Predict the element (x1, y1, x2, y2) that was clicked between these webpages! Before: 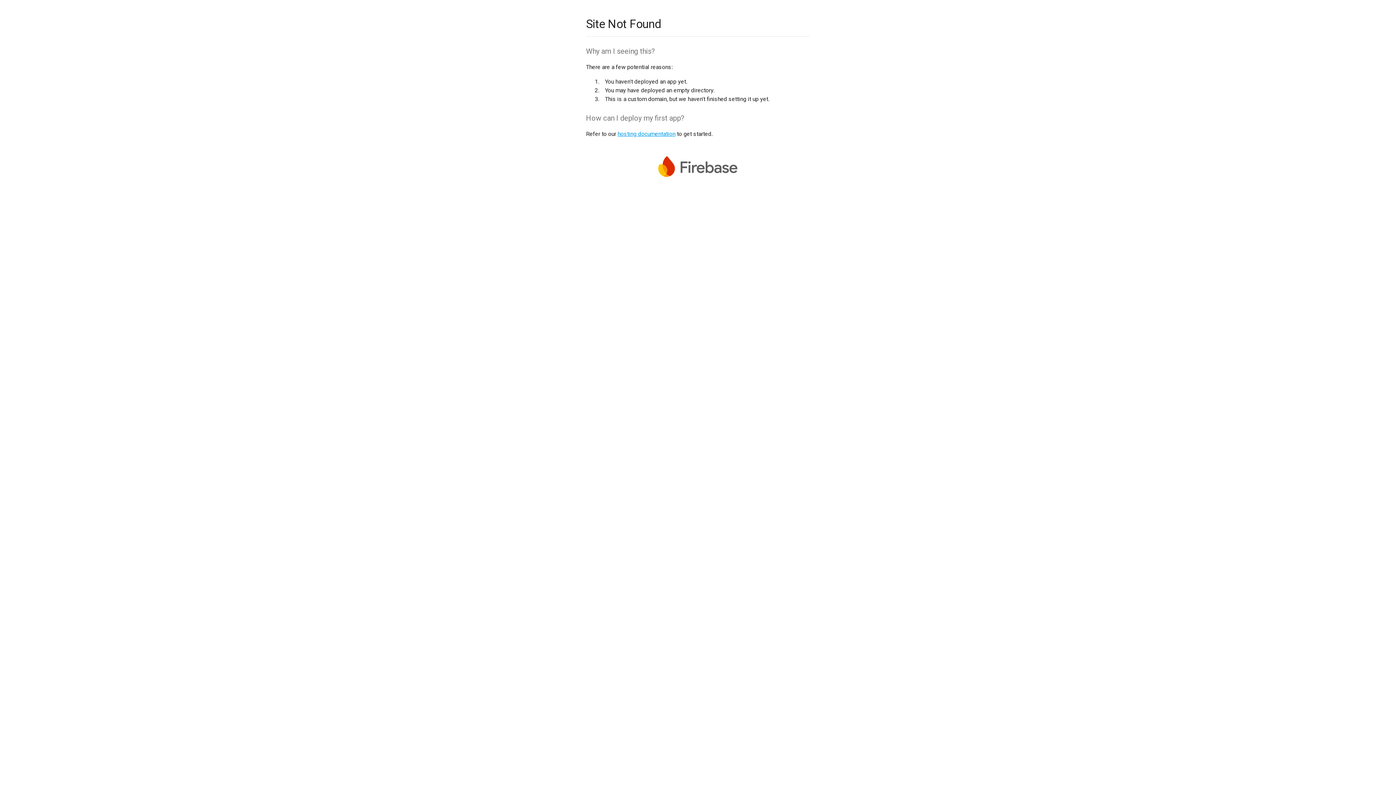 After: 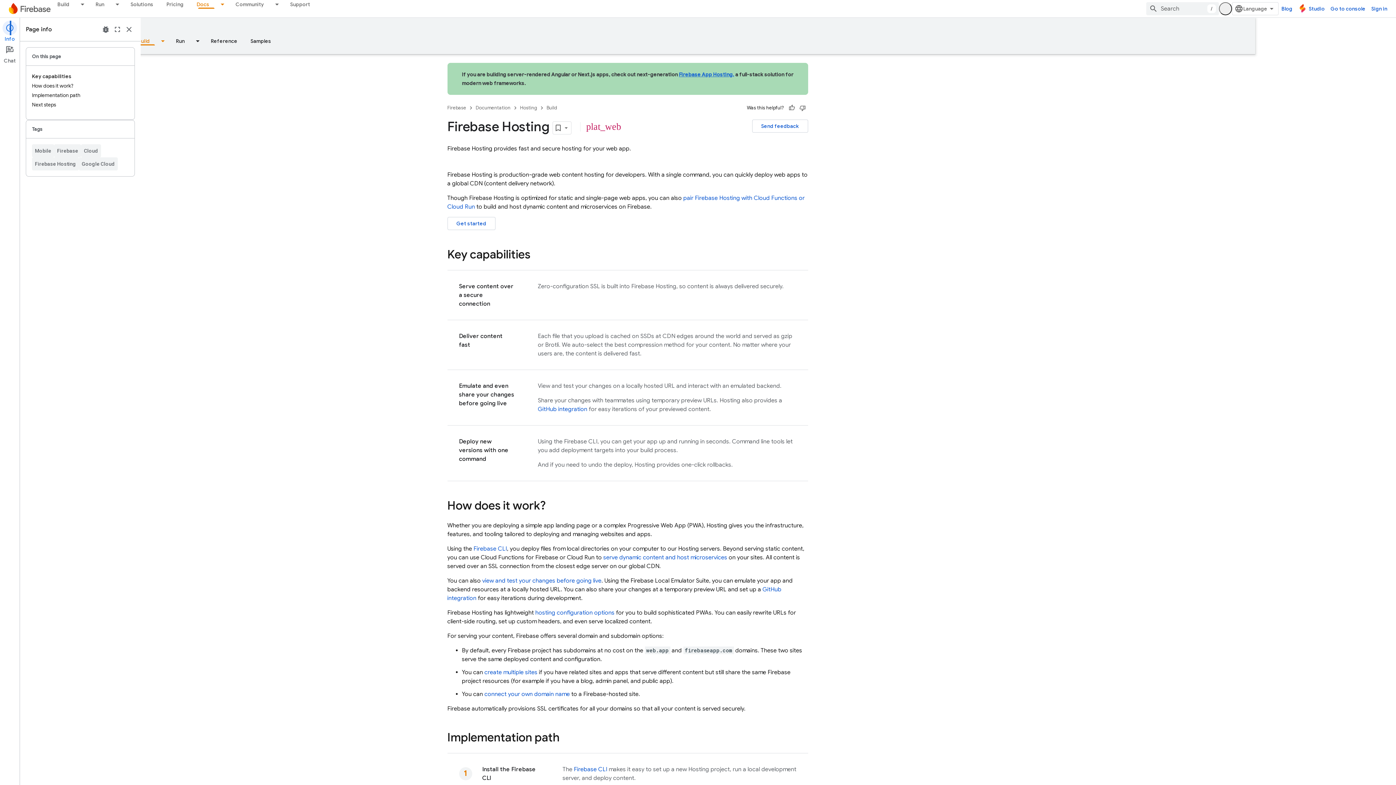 Action: bbox: (617, 130, 675, 137) label: hosting documentation